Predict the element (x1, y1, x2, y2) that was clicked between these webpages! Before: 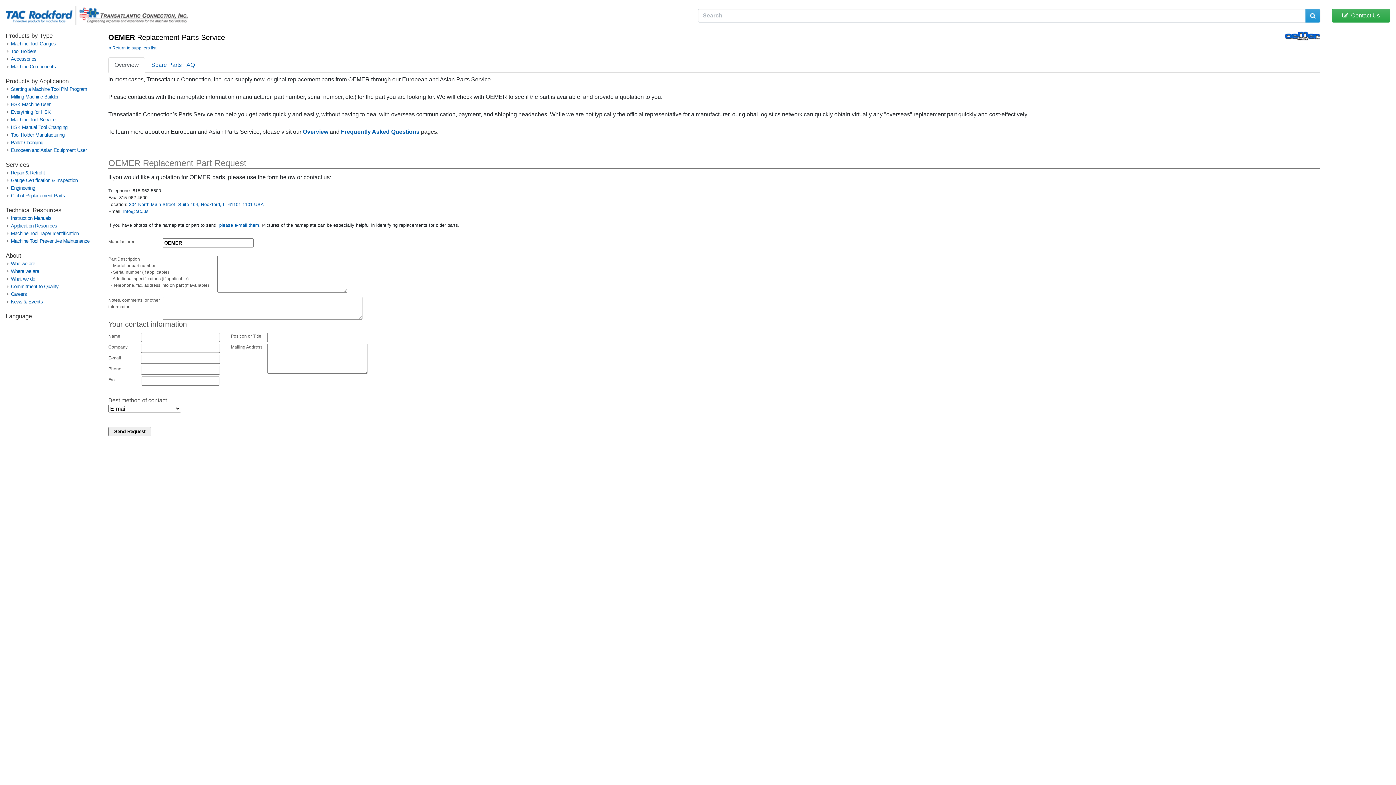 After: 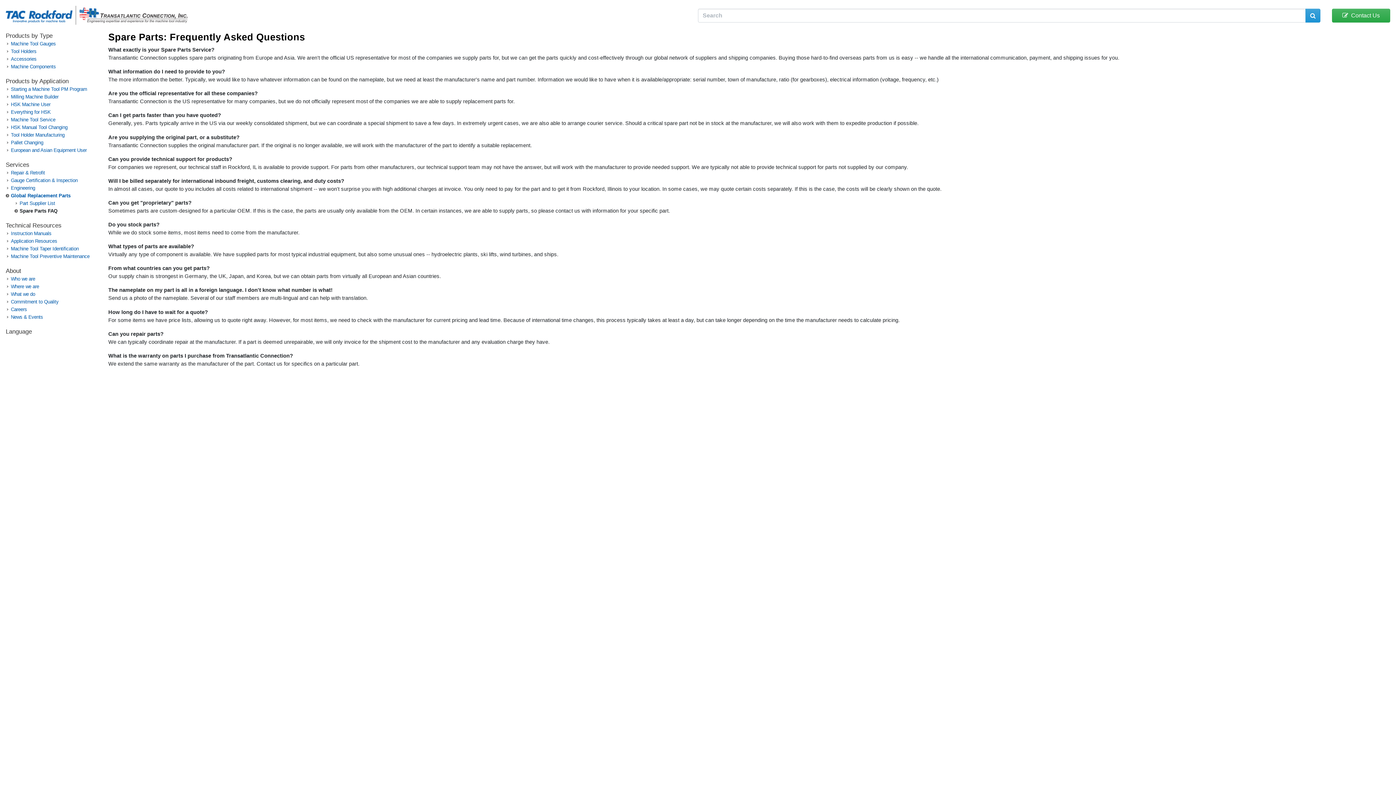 Action: bbox: (341, 128, 419, 134) label: Frequently Asked Questions